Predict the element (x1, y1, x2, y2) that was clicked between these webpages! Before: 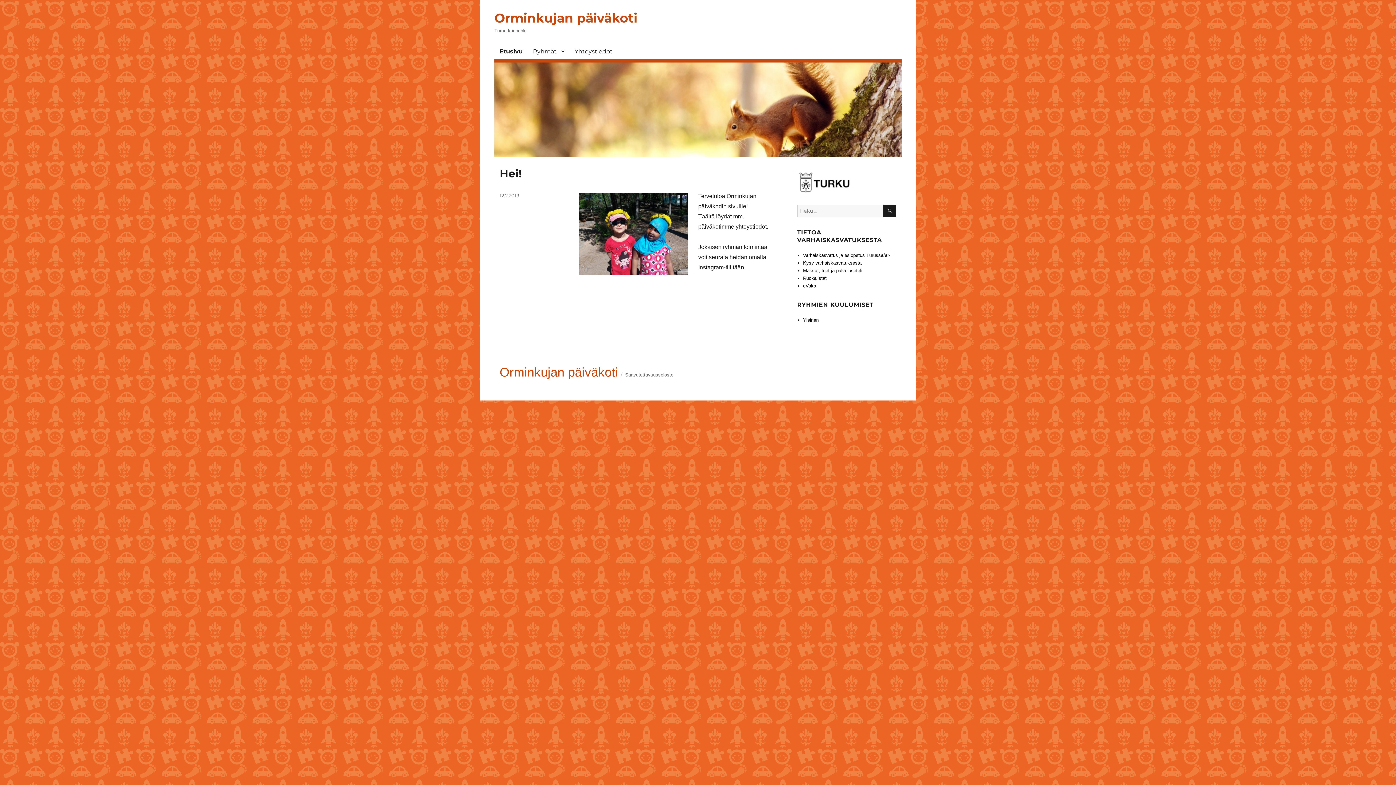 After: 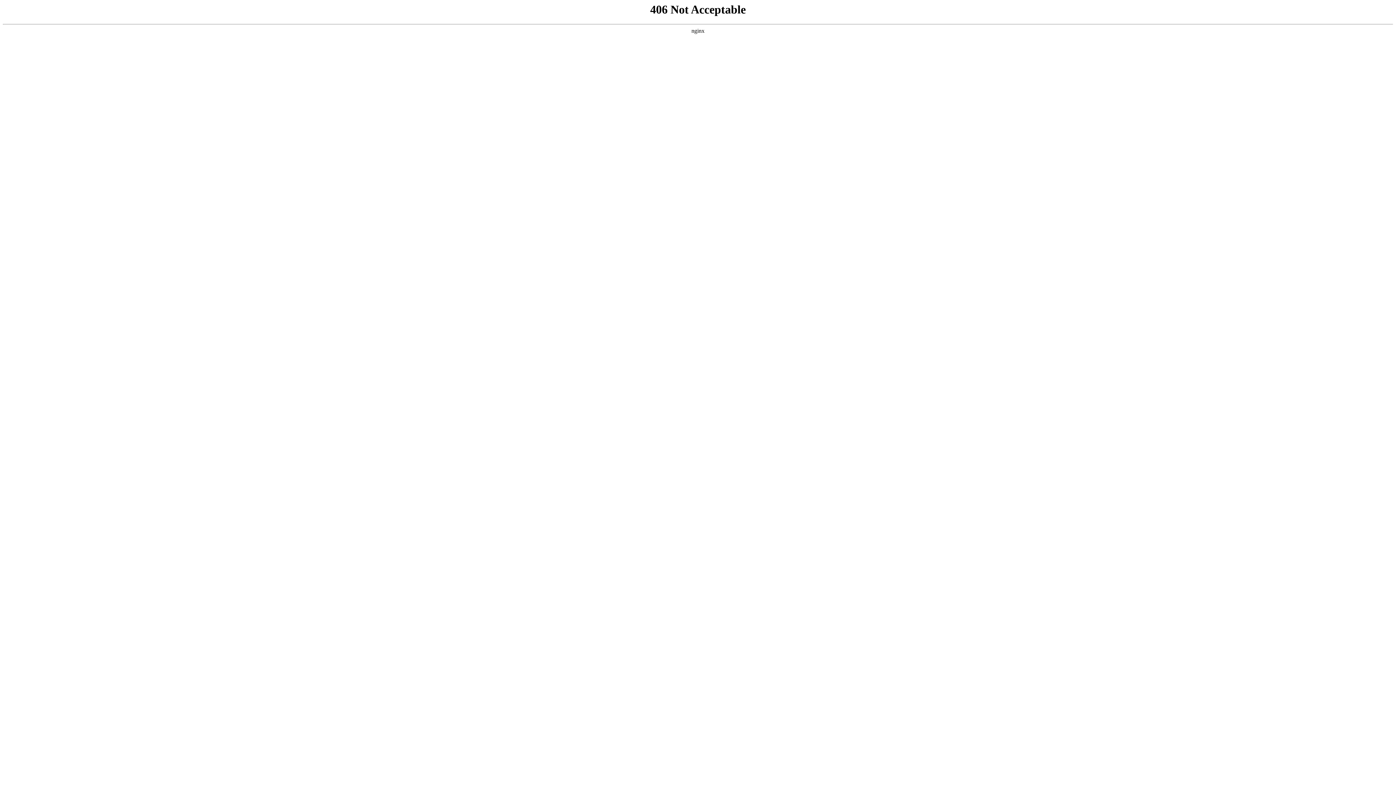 Action: bbox: (803, 252, 890, 258) label: Varhaiskasvatus ja esiopetus Turussa/a>